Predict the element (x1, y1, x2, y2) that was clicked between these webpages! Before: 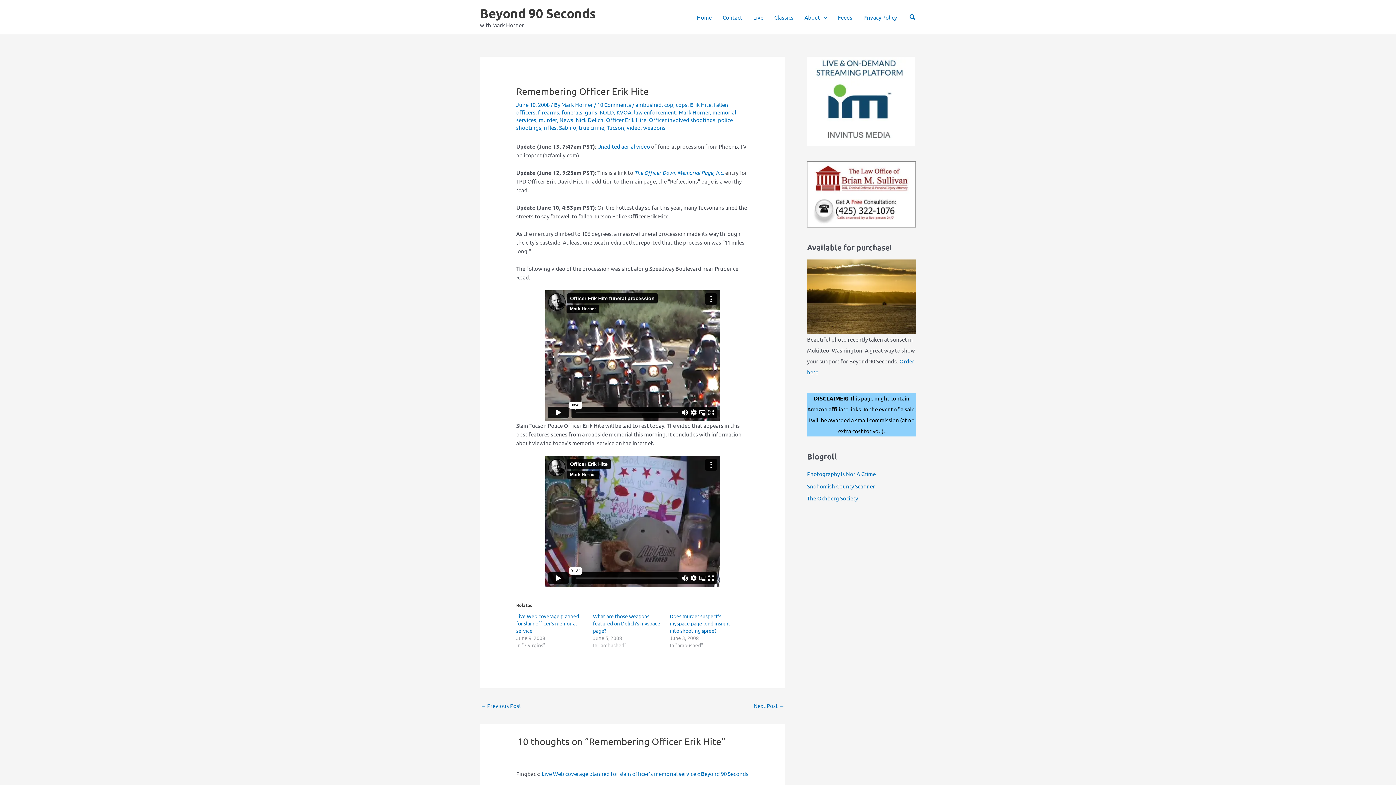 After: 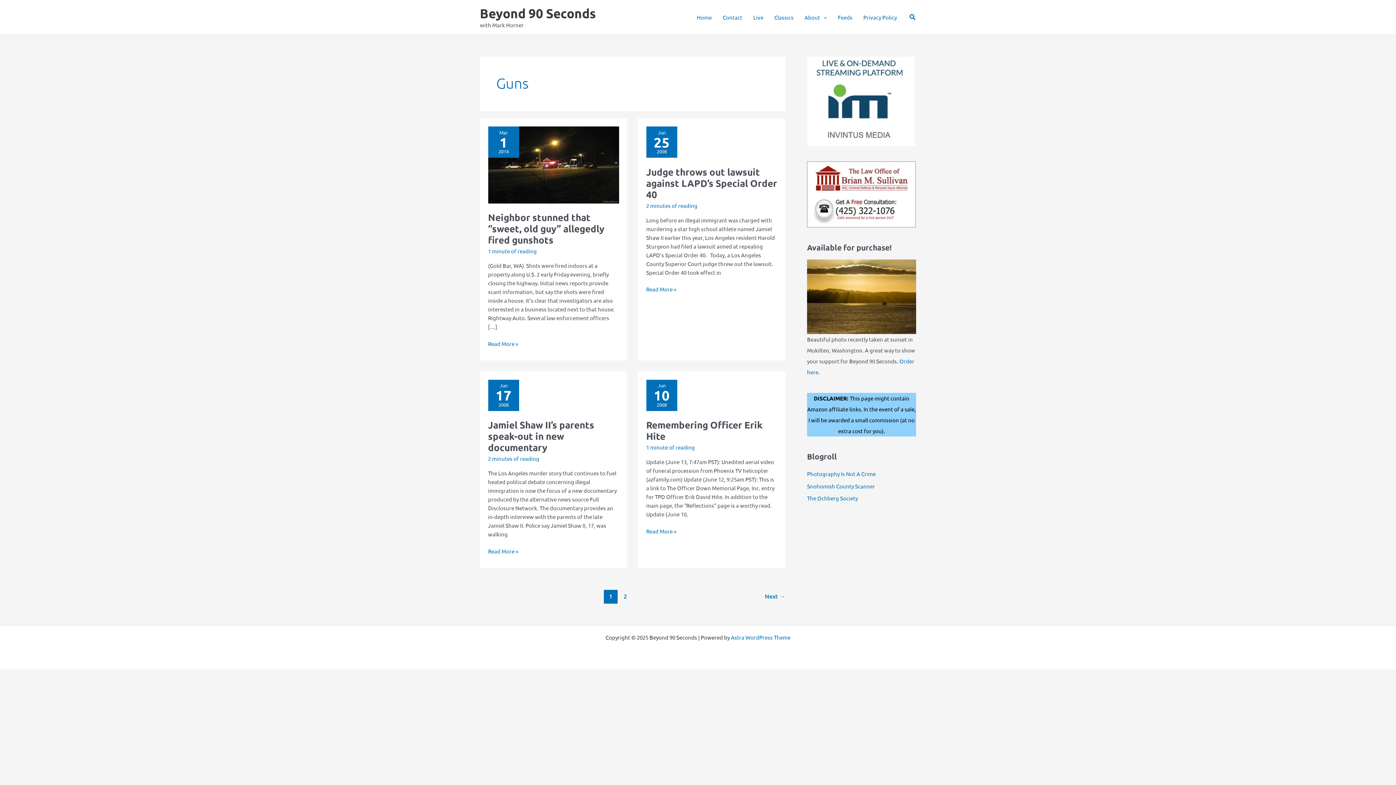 Action: bbox: (585, 108, 597, 115) label: guns